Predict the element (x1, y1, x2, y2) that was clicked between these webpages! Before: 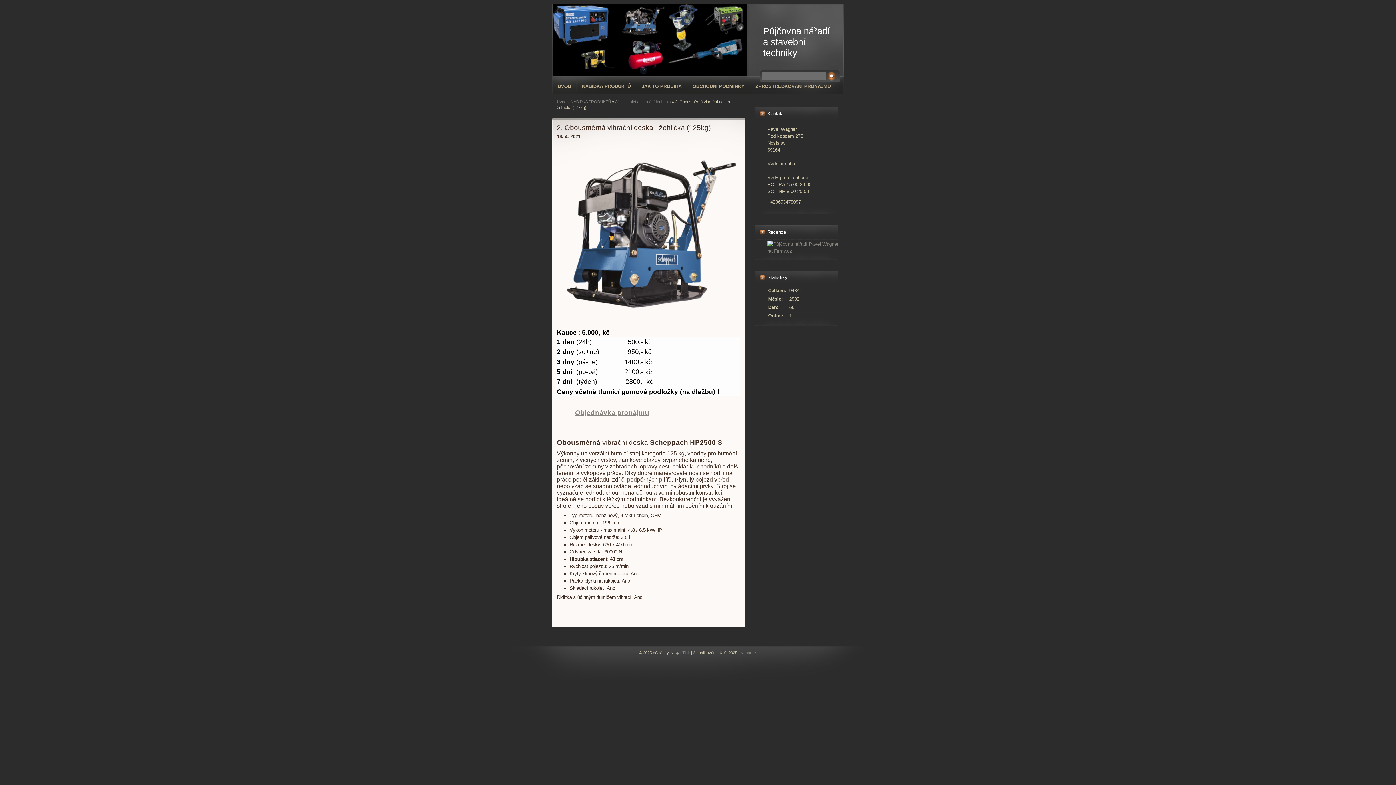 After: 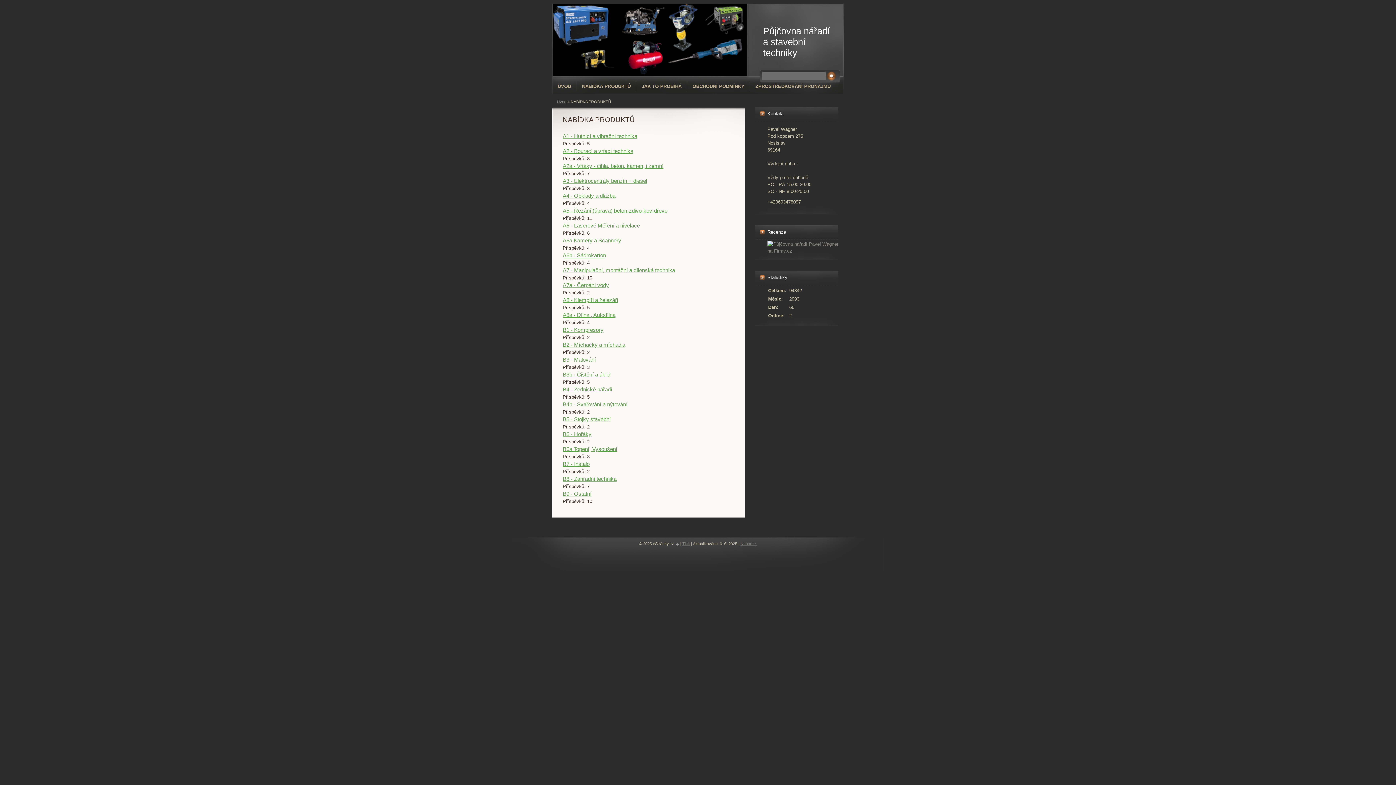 Action: label: NABÍDKA PRODUKTŮ bbox: (570, 99, 611, 104)